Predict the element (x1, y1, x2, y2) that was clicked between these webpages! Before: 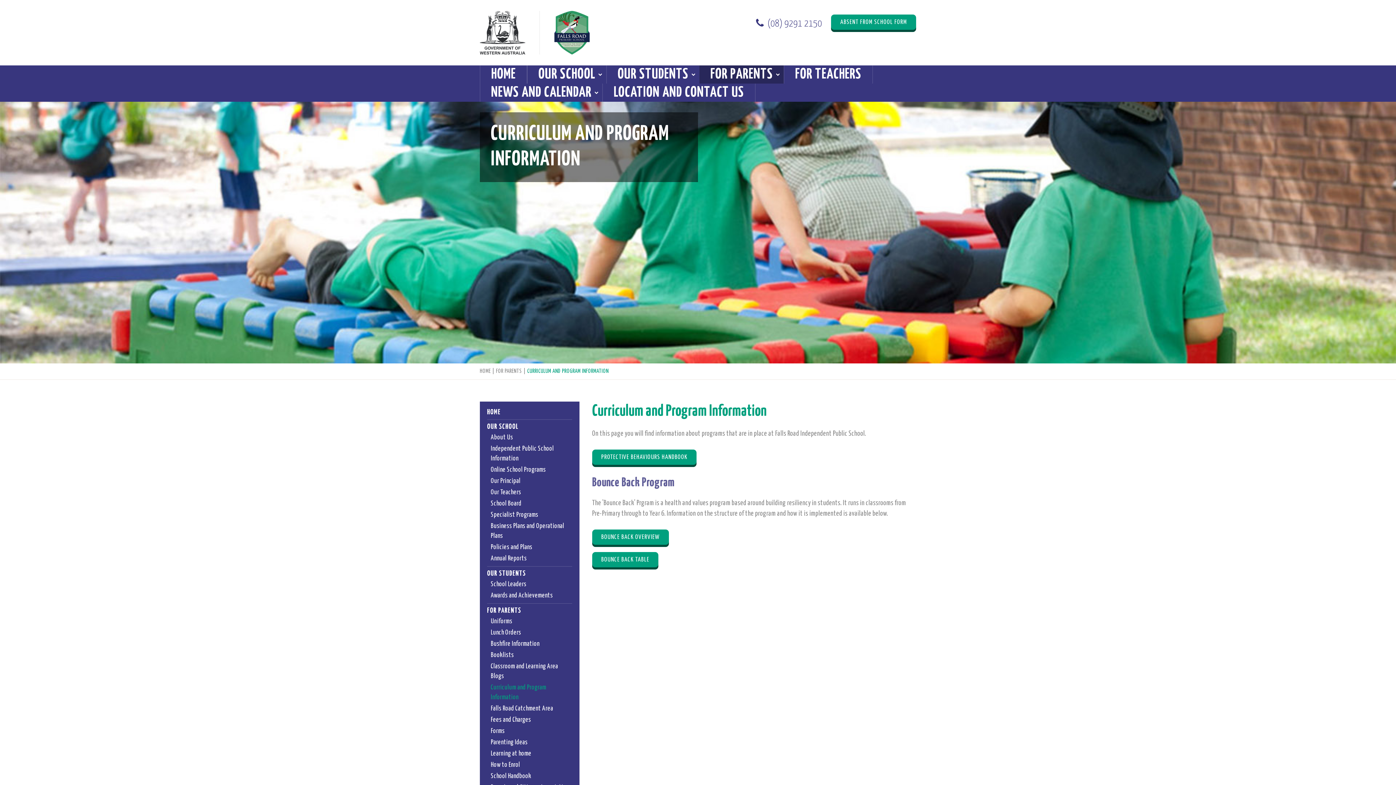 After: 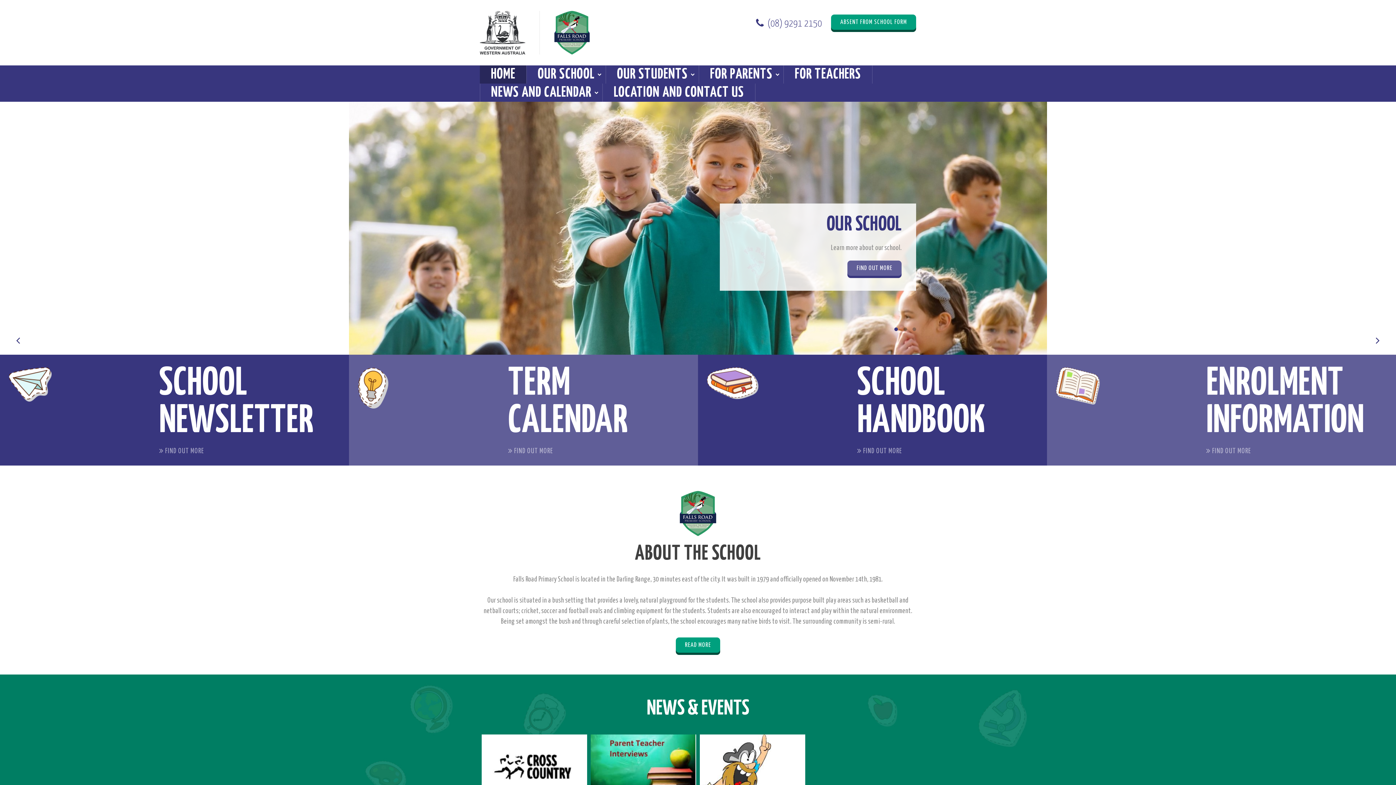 Action: bbox: (480, 65, 527, 83) label: HOME